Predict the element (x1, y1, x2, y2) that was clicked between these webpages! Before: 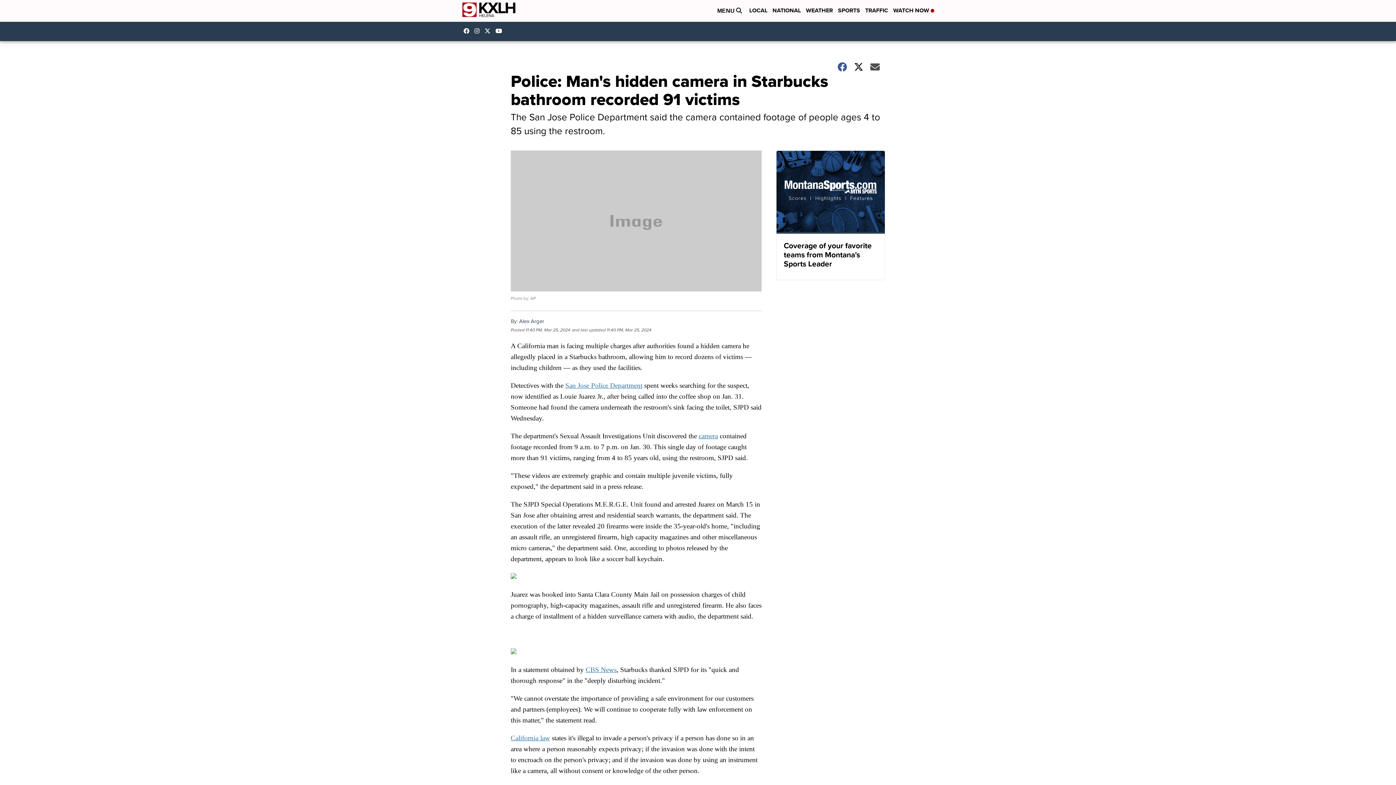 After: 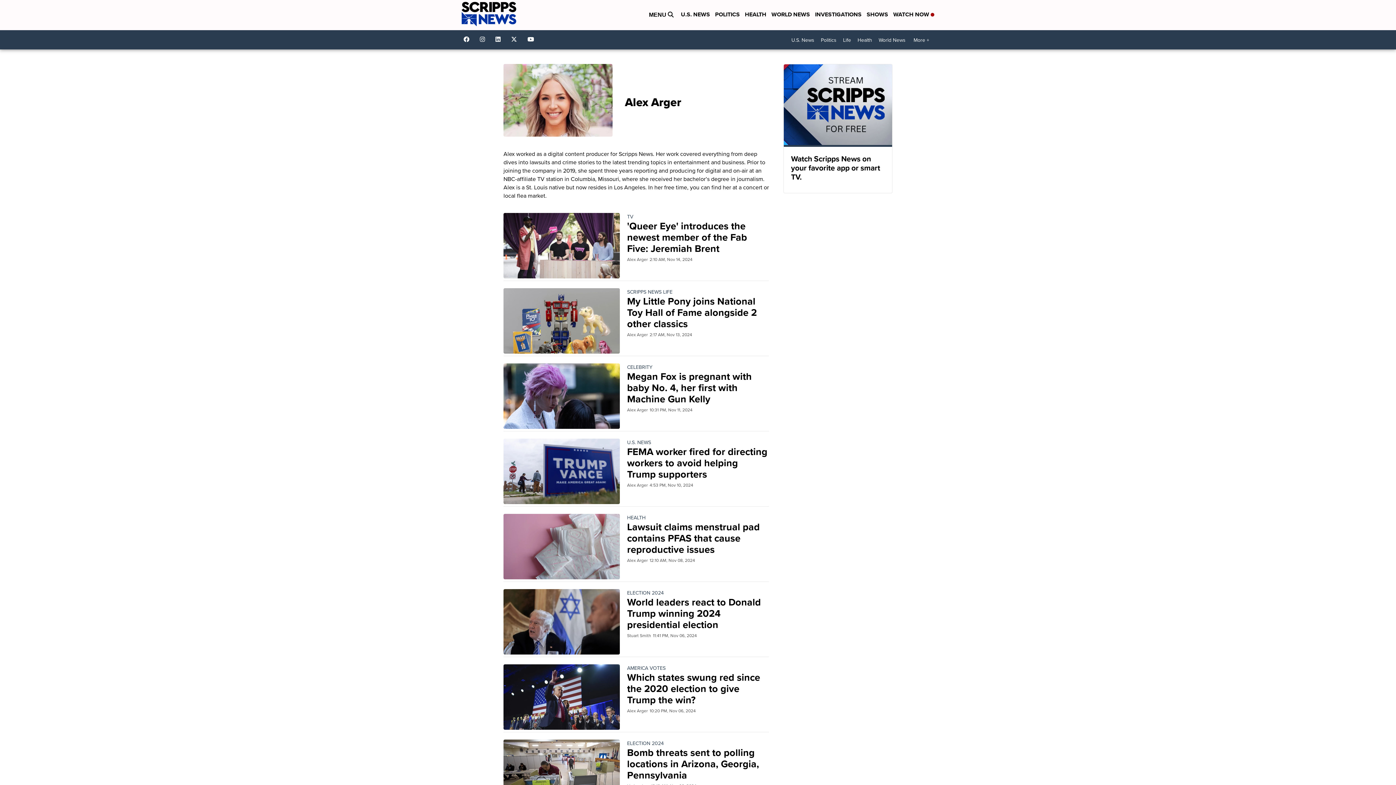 Action: label: Alex Arger bbox: (519, 317, 544, 325)